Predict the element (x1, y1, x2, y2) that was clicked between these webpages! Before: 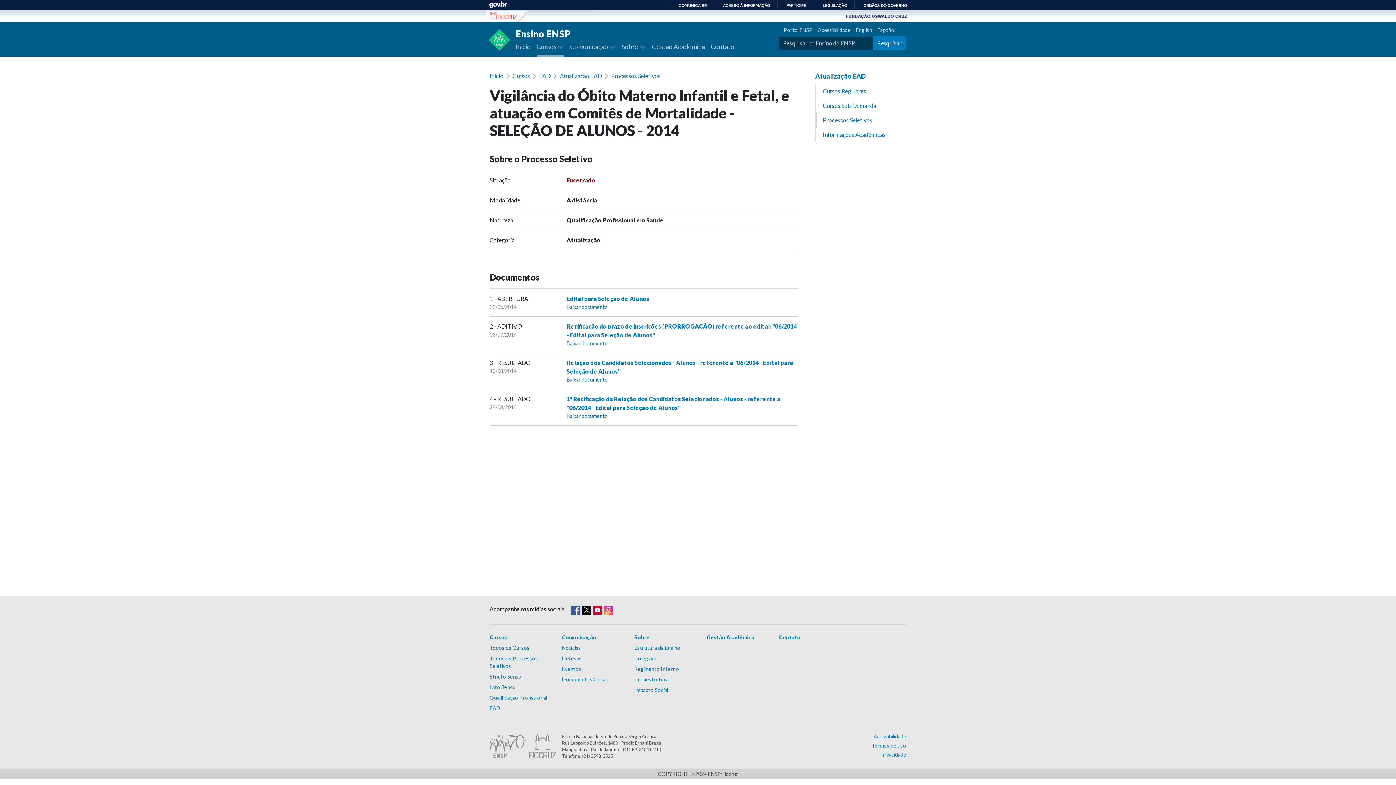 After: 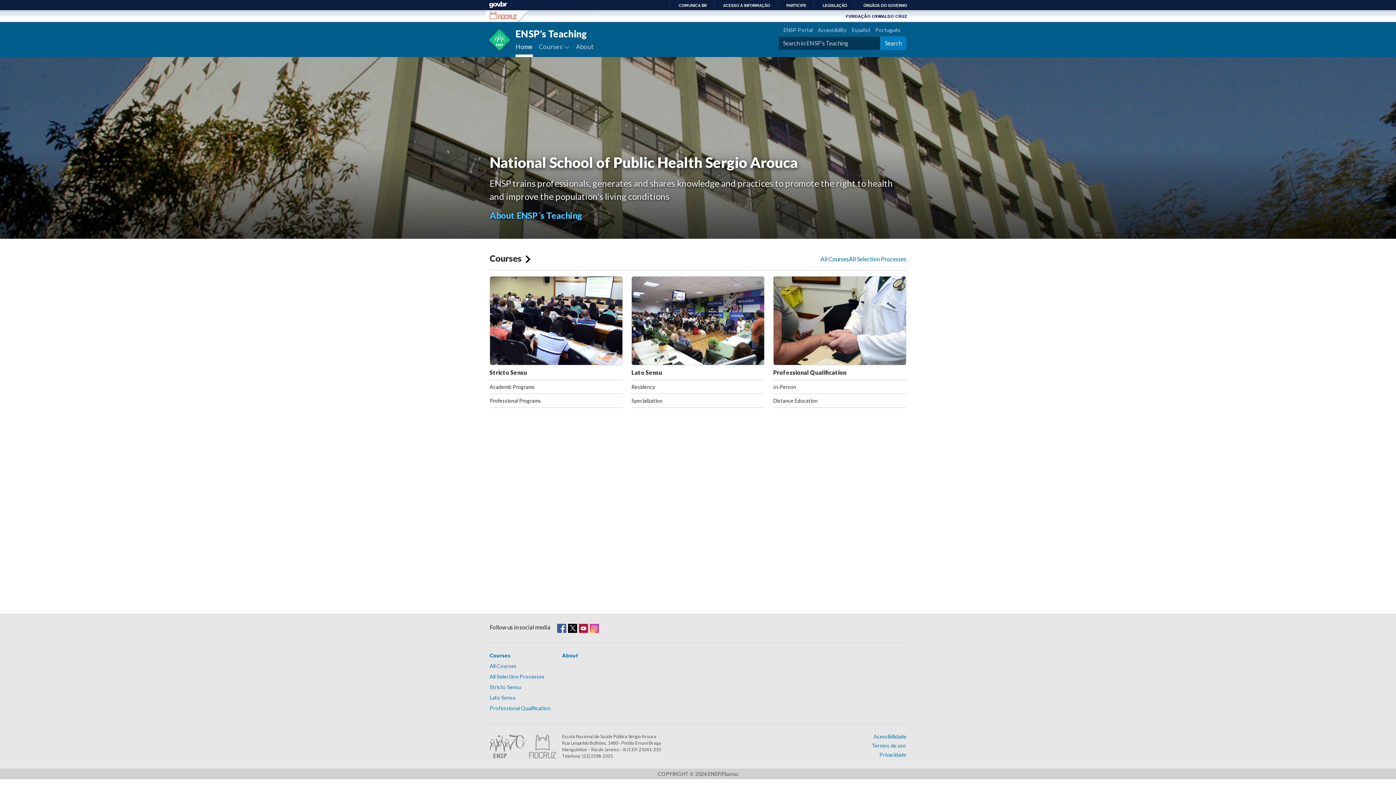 Action: label: English bbox: (850, 26, 872, 36)